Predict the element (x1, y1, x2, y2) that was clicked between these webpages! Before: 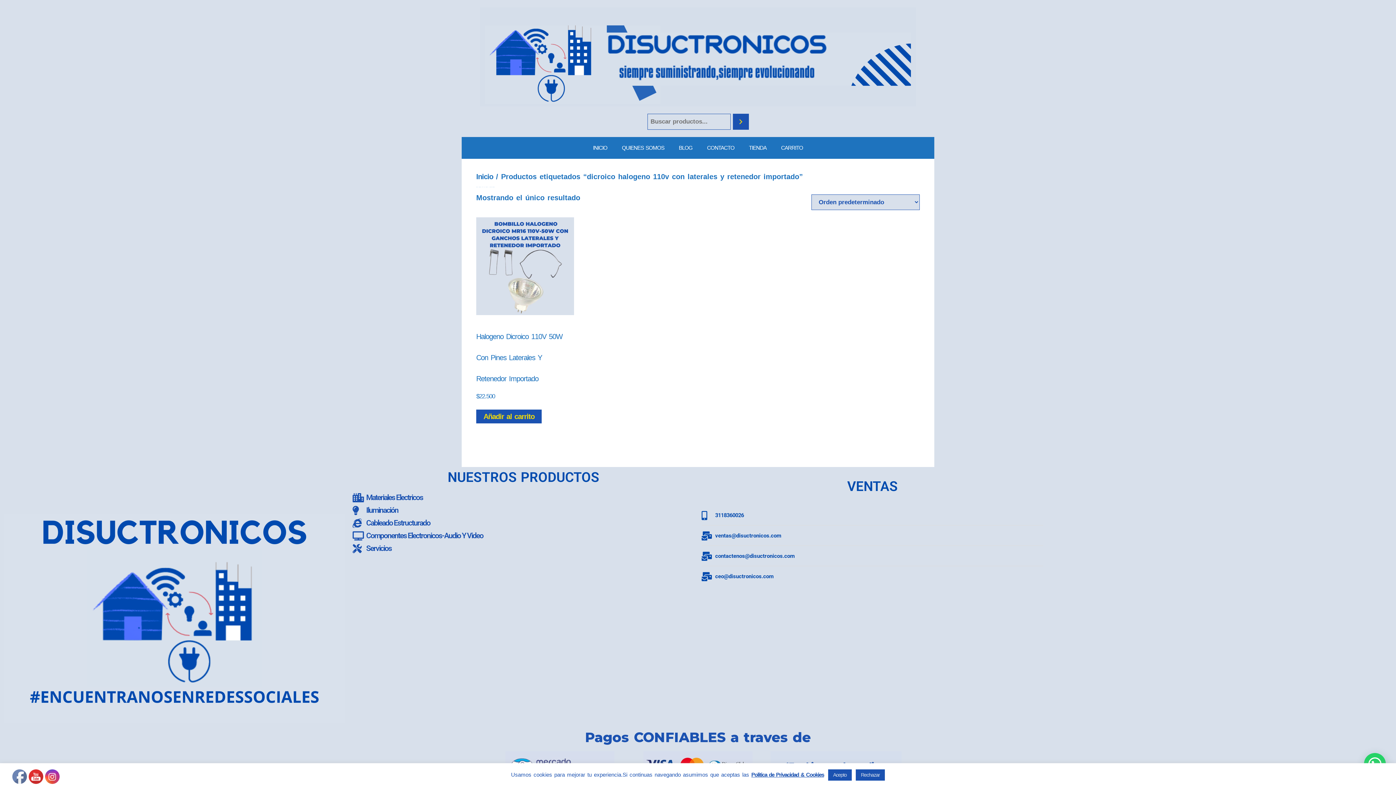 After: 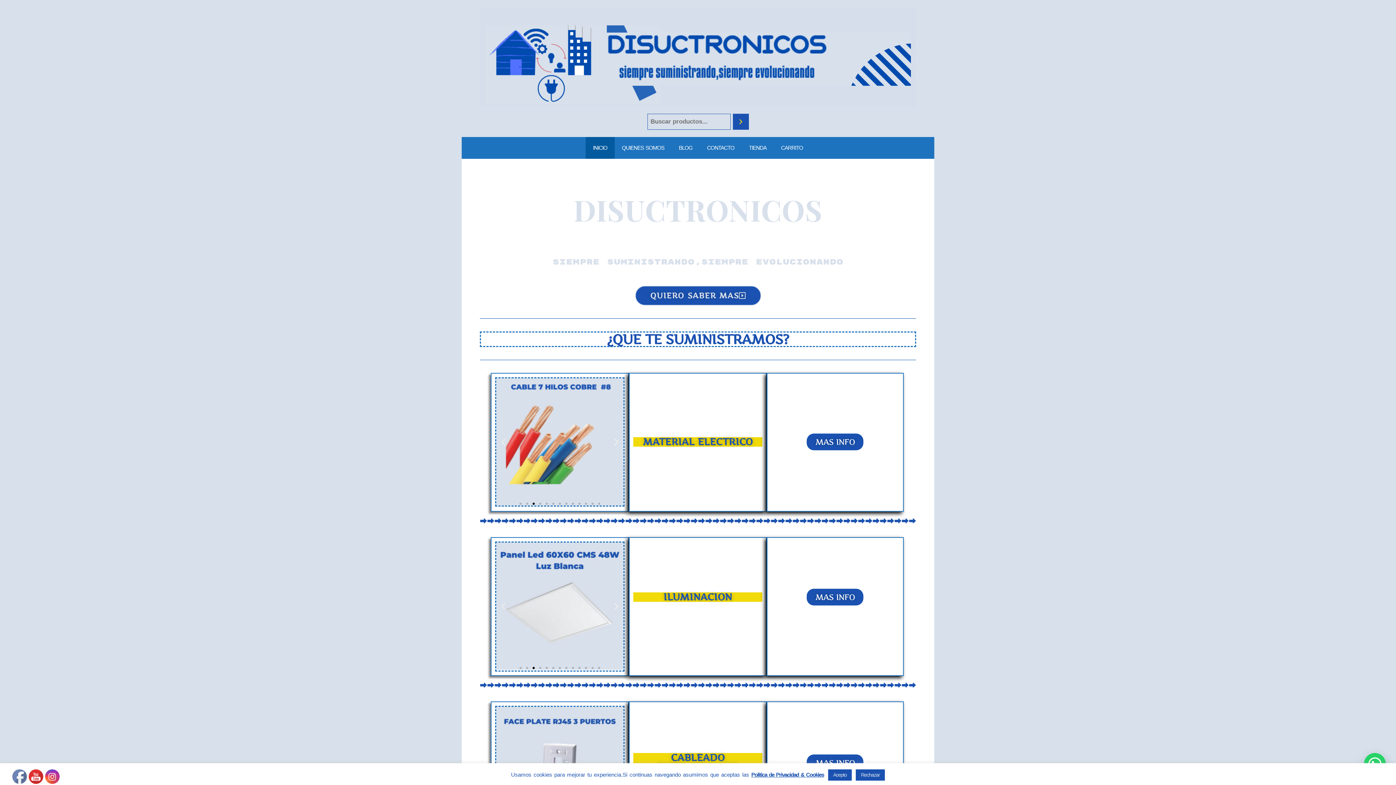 Action: bbox: (476, 172, 493, 180) label: Inicio